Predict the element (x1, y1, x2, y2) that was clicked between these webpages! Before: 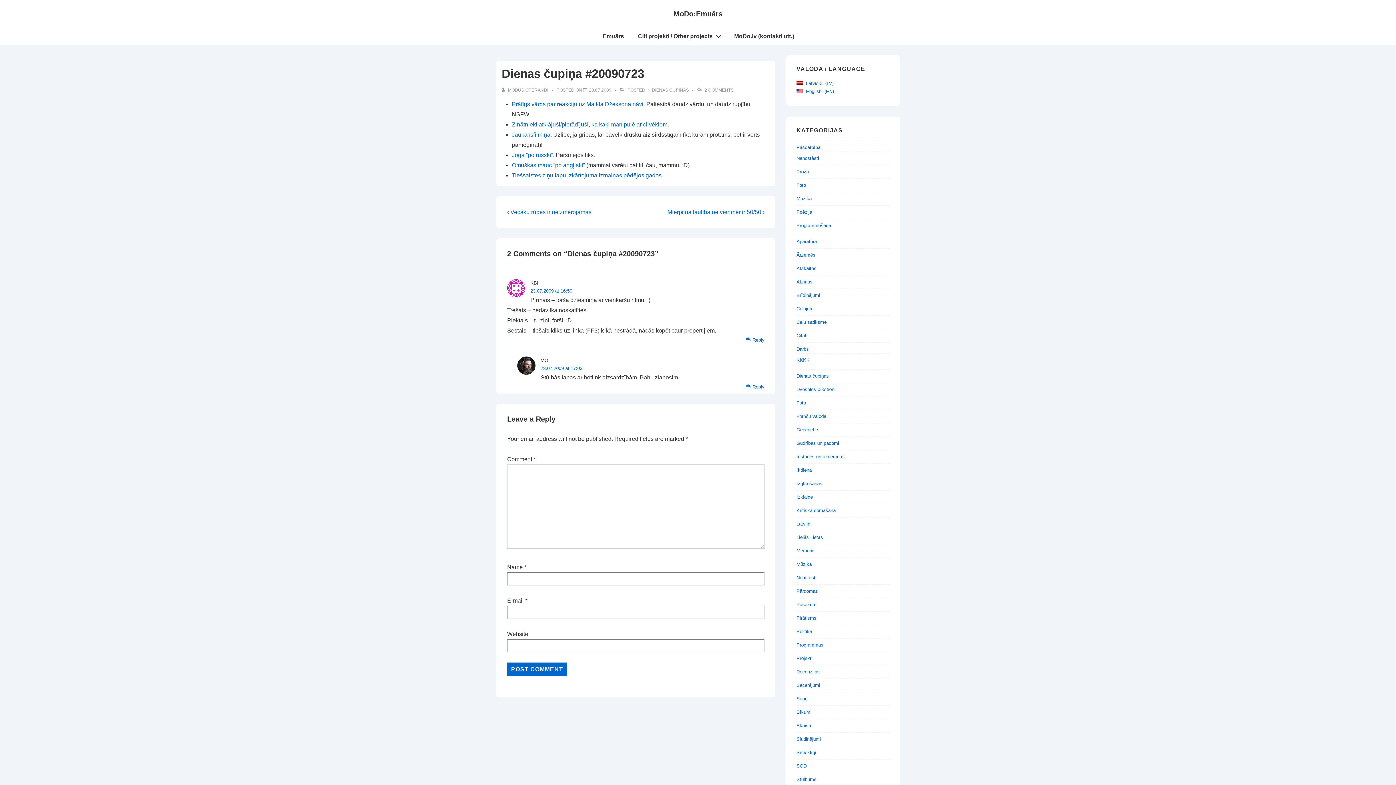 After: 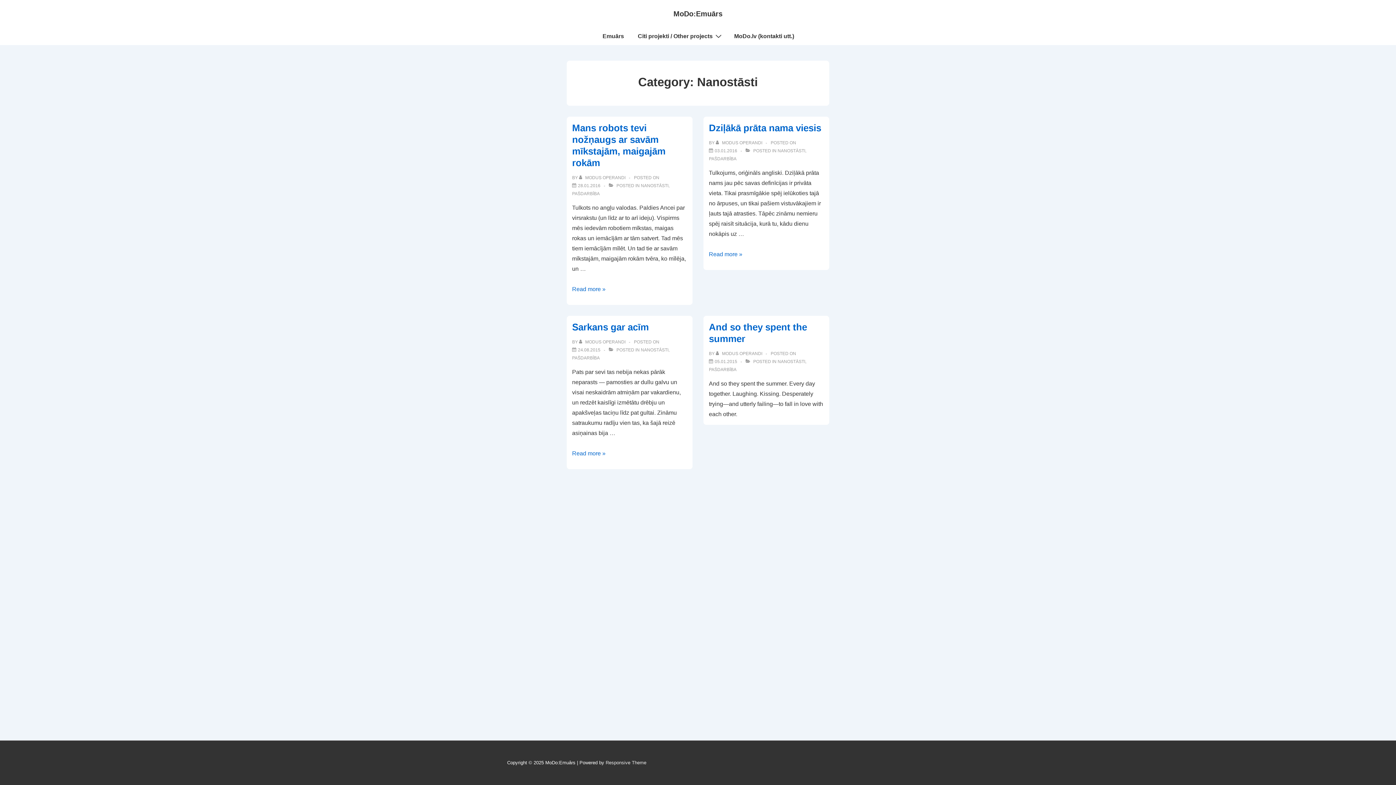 Action: label: Nanostāsti bbox: (796, 155, 819, 161)